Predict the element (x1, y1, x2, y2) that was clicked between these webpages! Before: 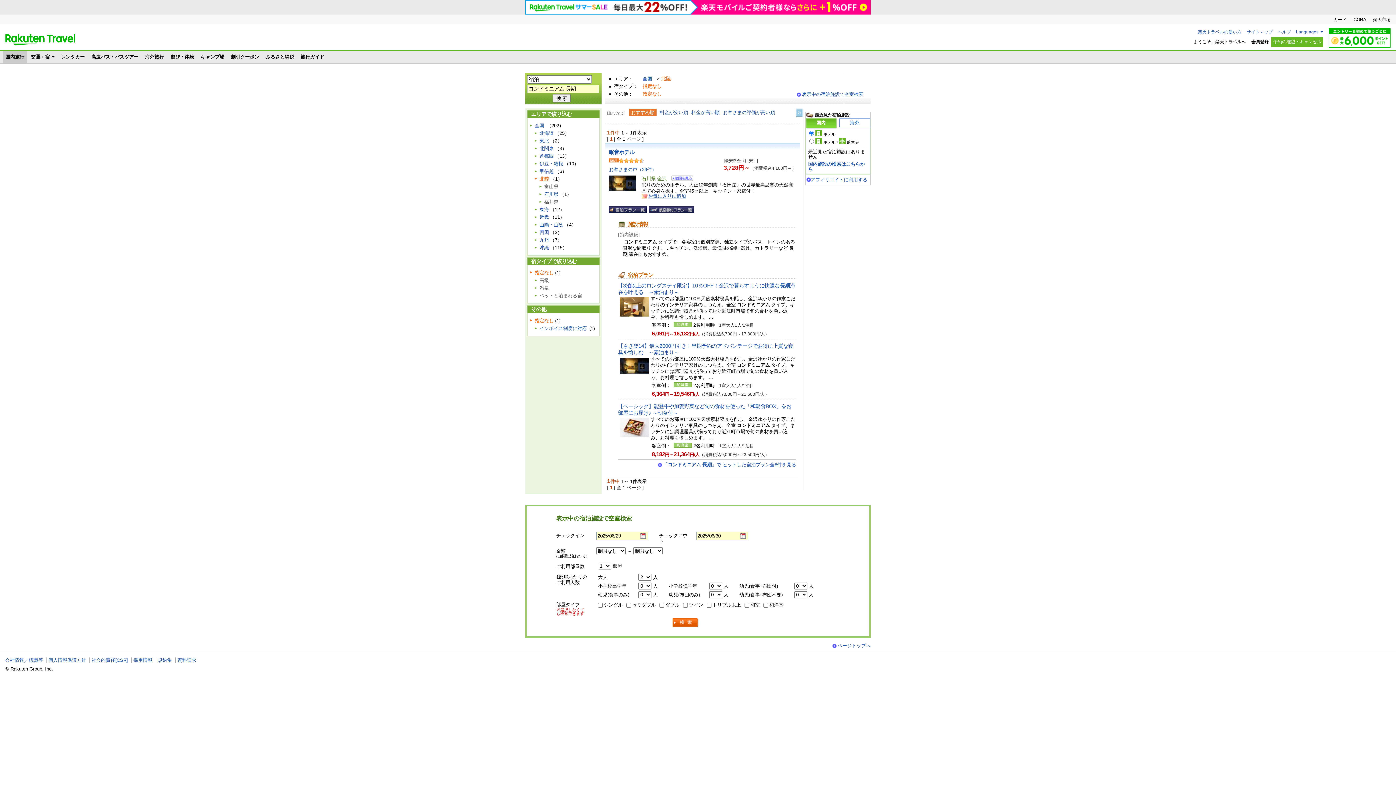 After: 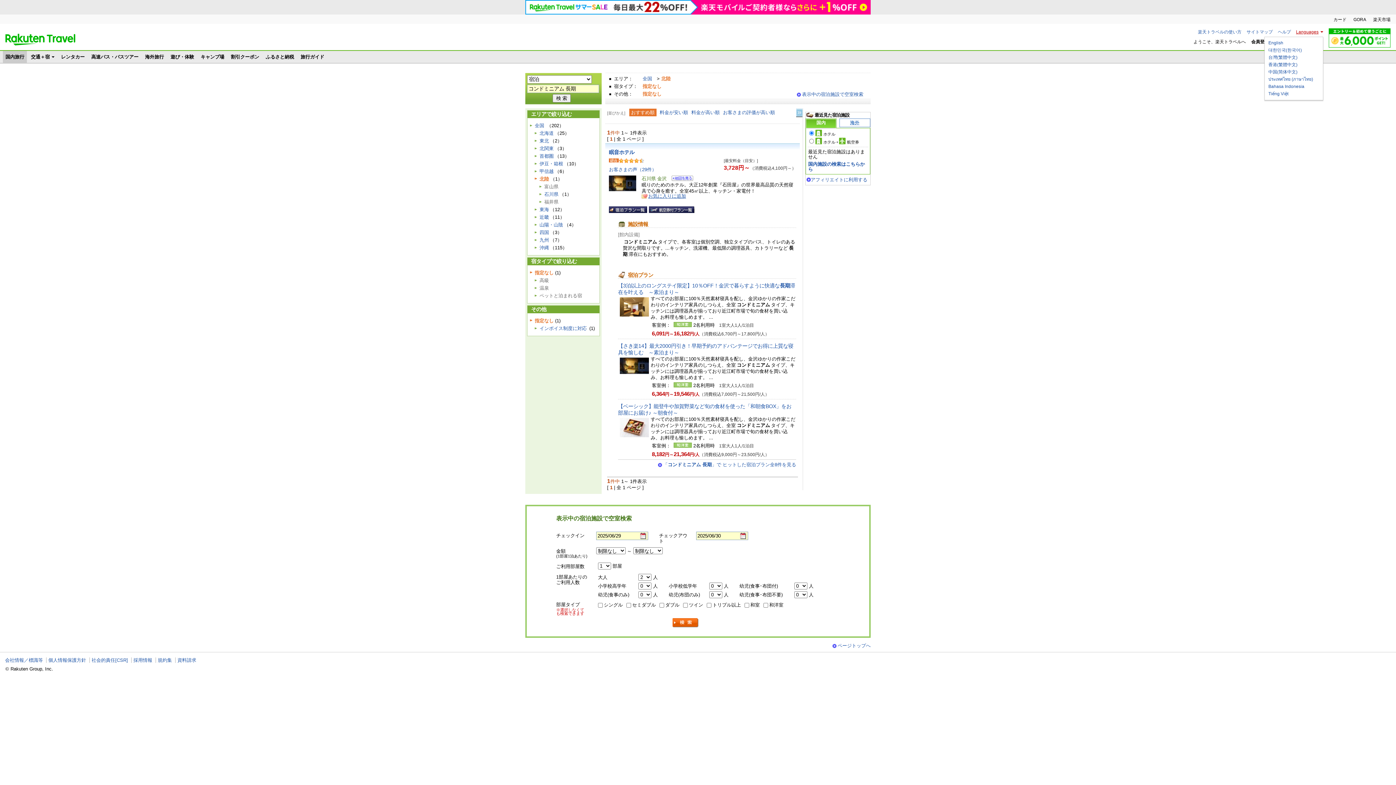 Action: label: Languages bbox: (1296, 29, 1323, 34)